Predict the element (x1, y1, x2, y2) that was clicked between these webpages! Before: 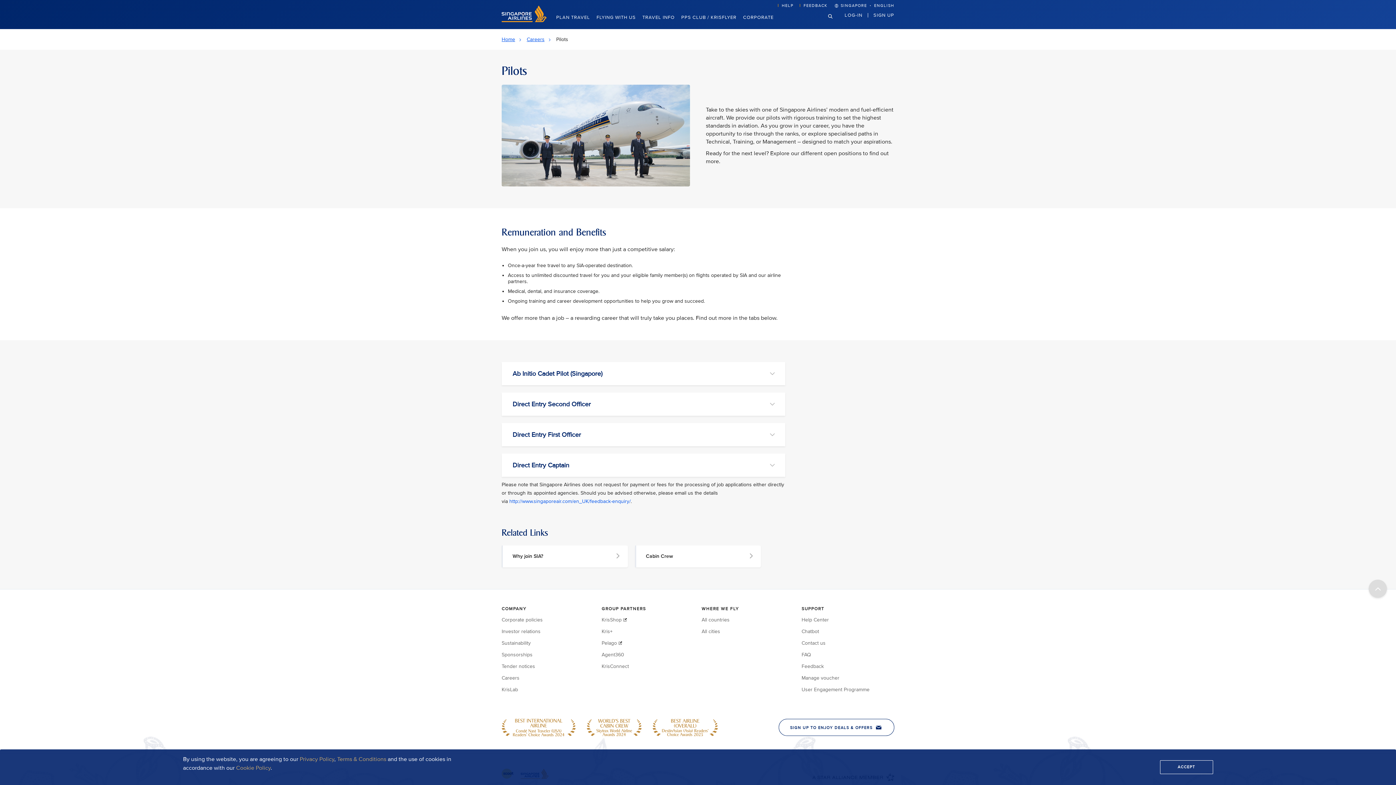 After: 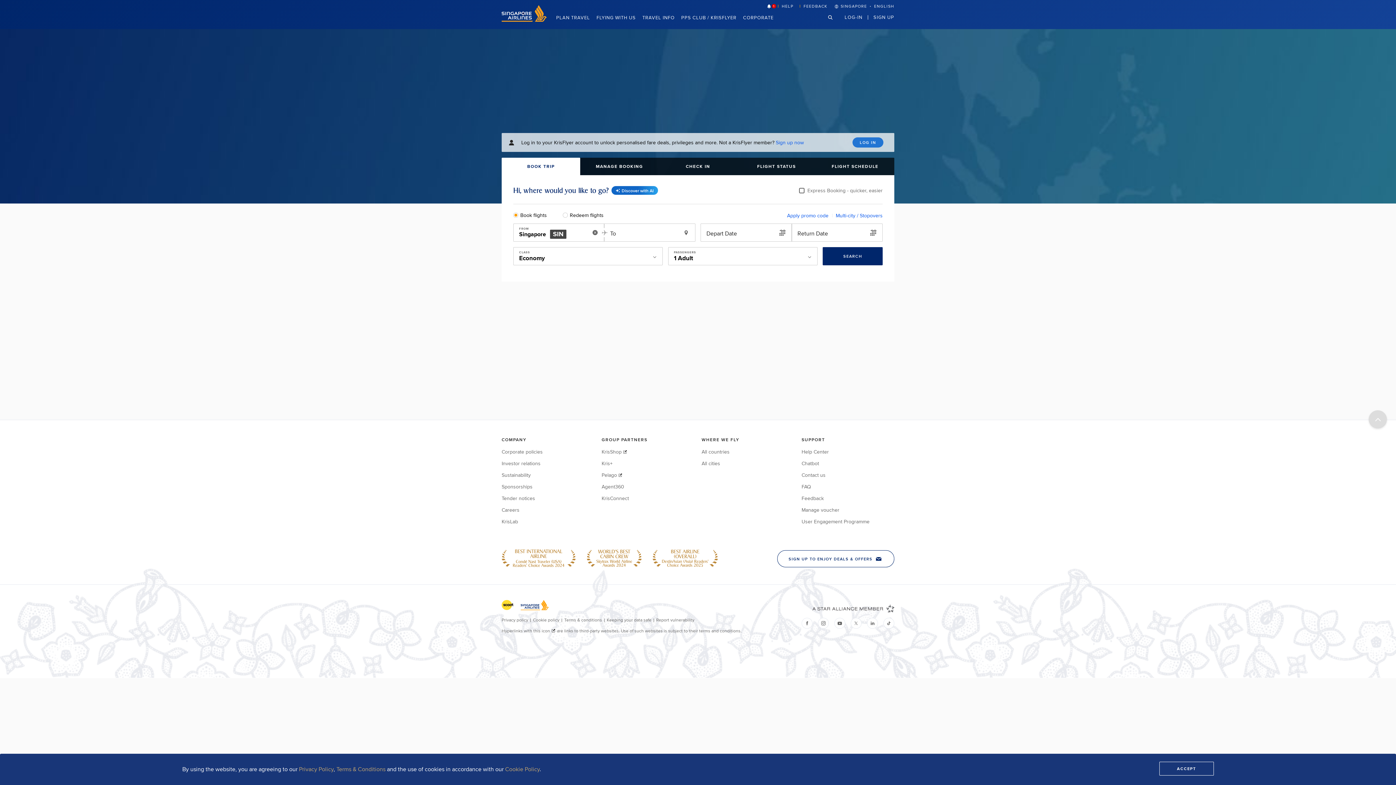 Action: label: Home bbox: (501, 36, 525, 42)